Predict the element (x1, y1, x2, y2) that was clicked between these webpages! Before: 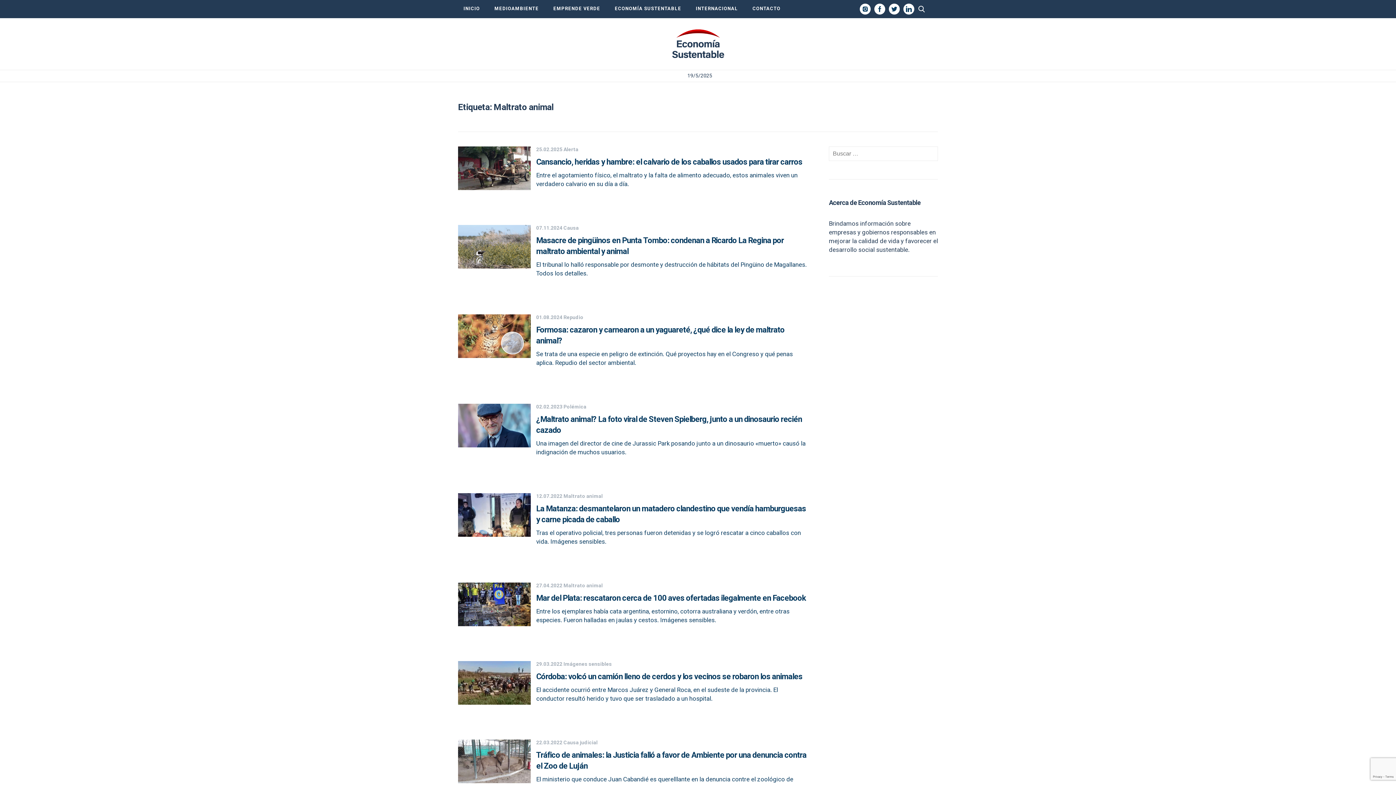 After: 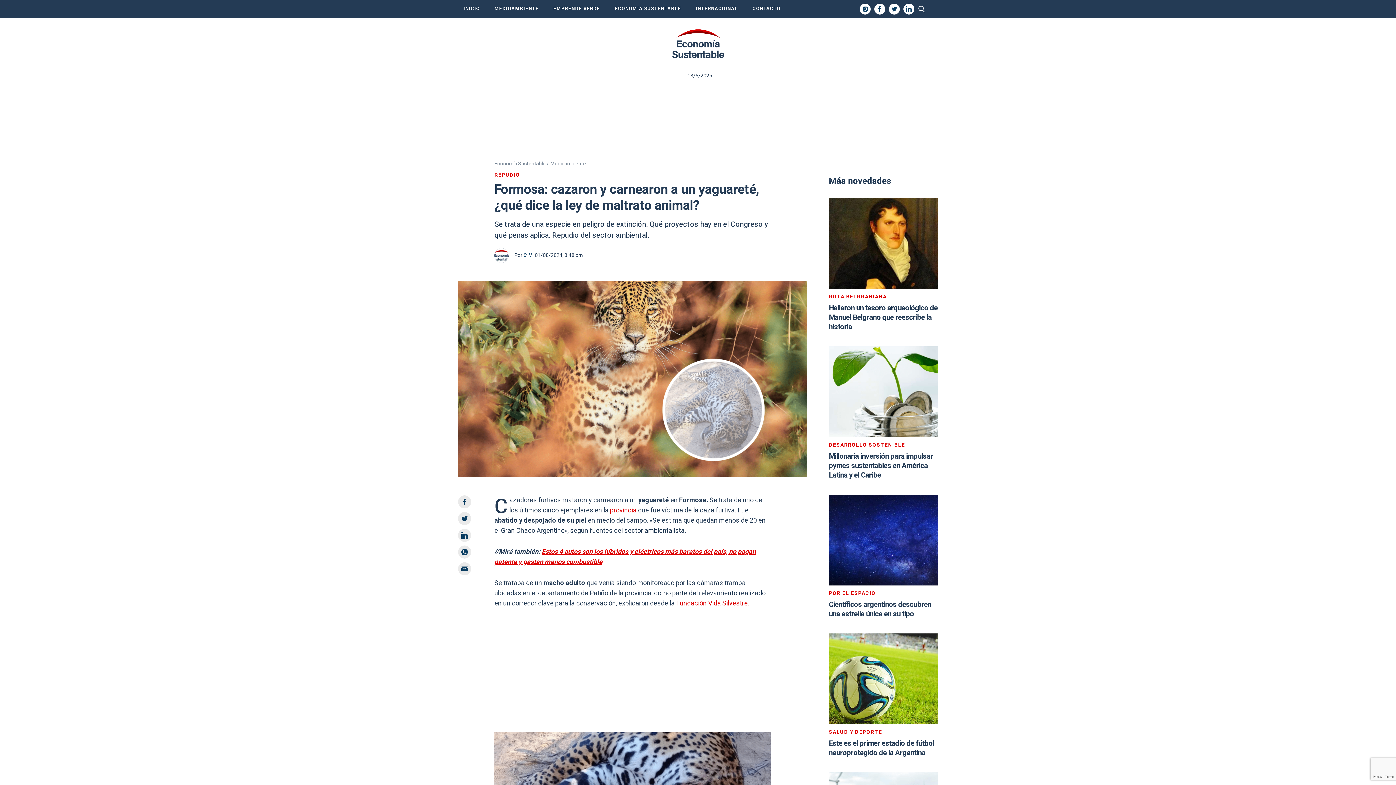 Action: bbox: (458, 351, 530, 360)